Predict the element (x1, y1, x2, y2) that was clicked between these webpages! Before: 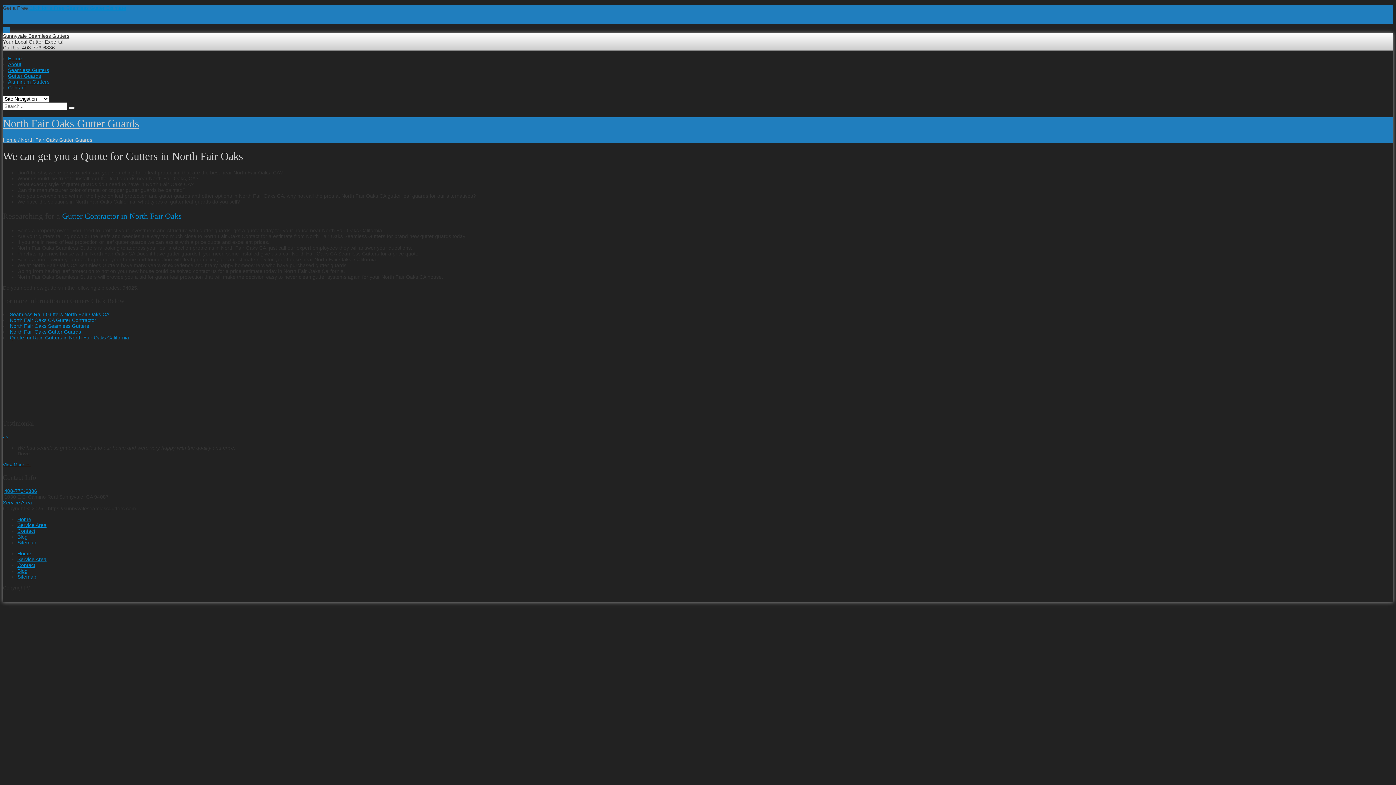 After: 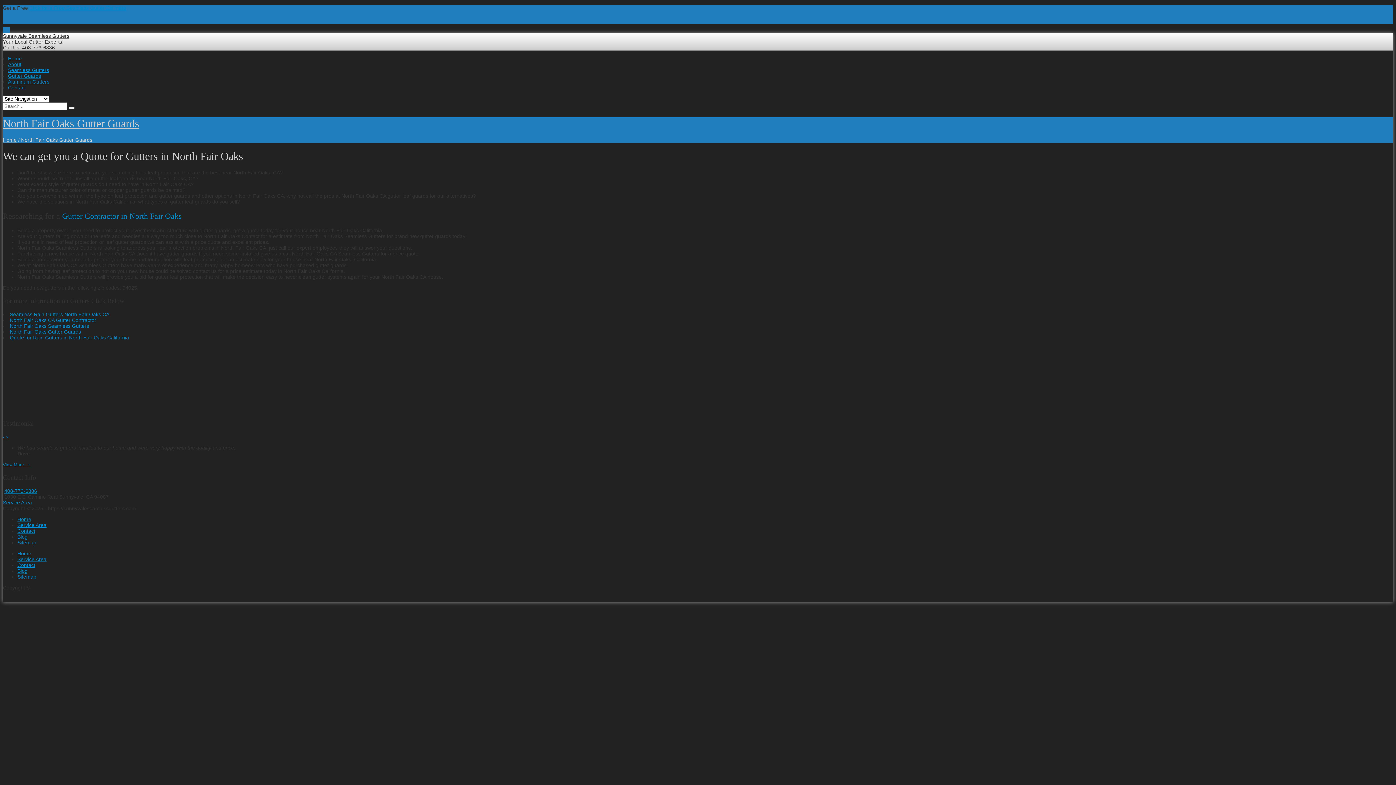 Action: bbox: (22, 44, 54, 50) label: 408-773-6886